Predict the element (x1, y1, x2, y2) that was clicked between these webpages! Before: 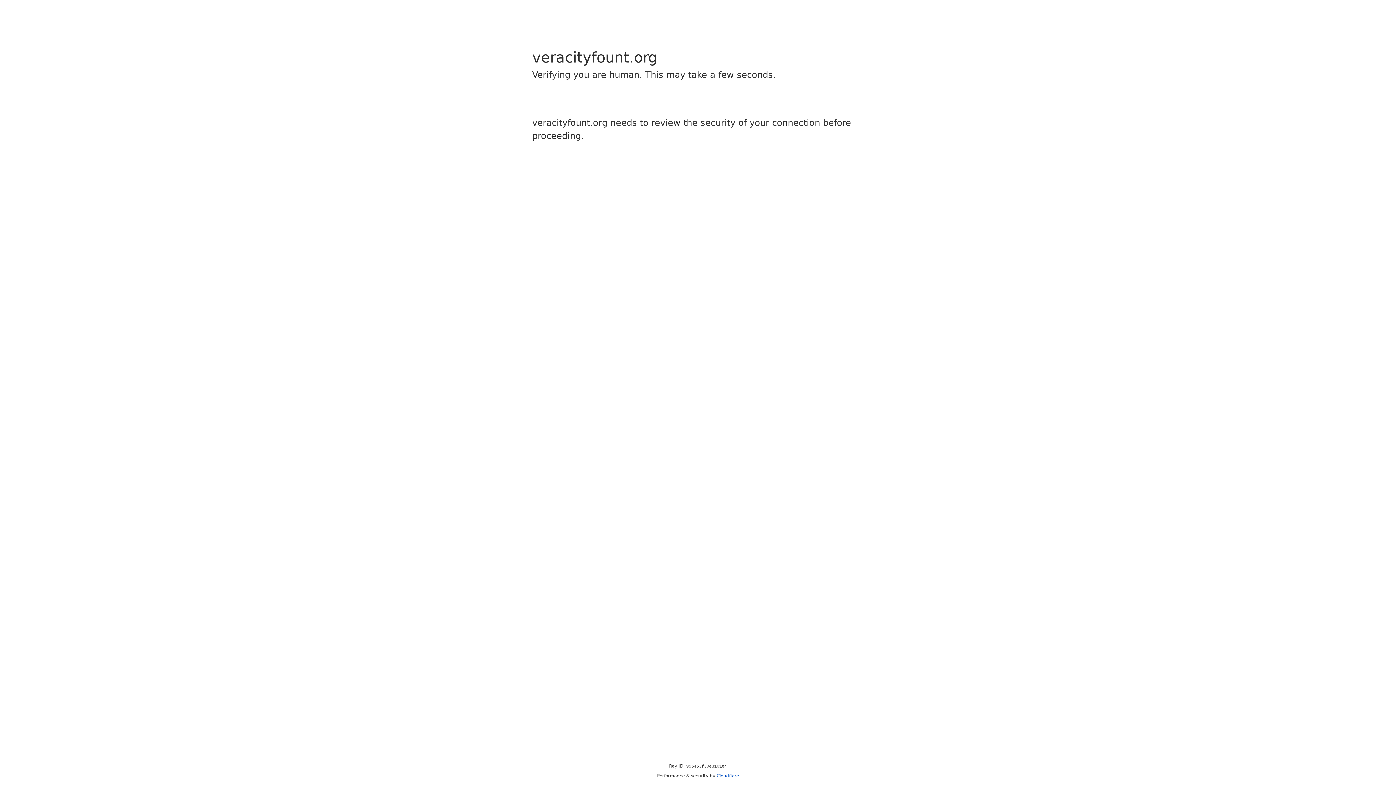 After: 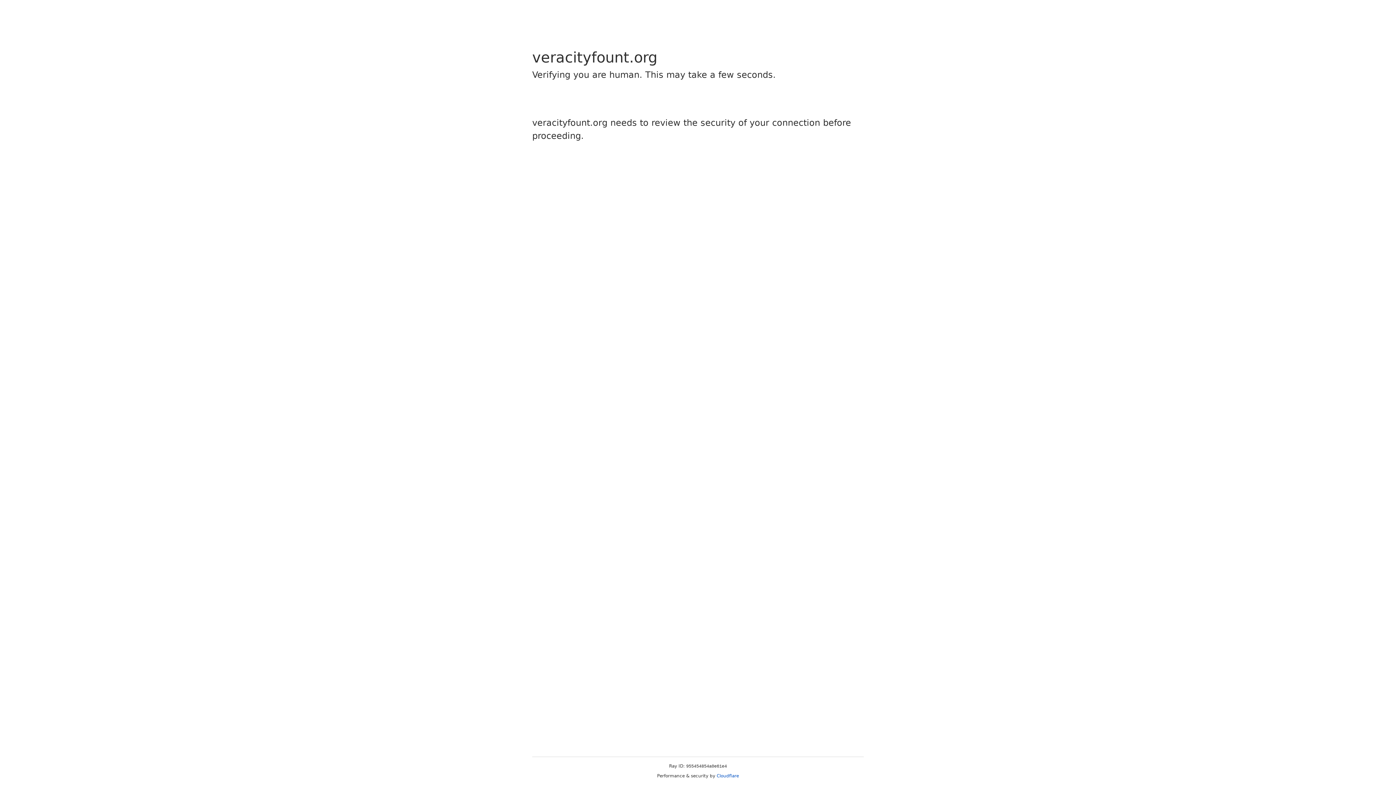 Action: label: Cloudflare bbox: (716, 773, 739, 778)